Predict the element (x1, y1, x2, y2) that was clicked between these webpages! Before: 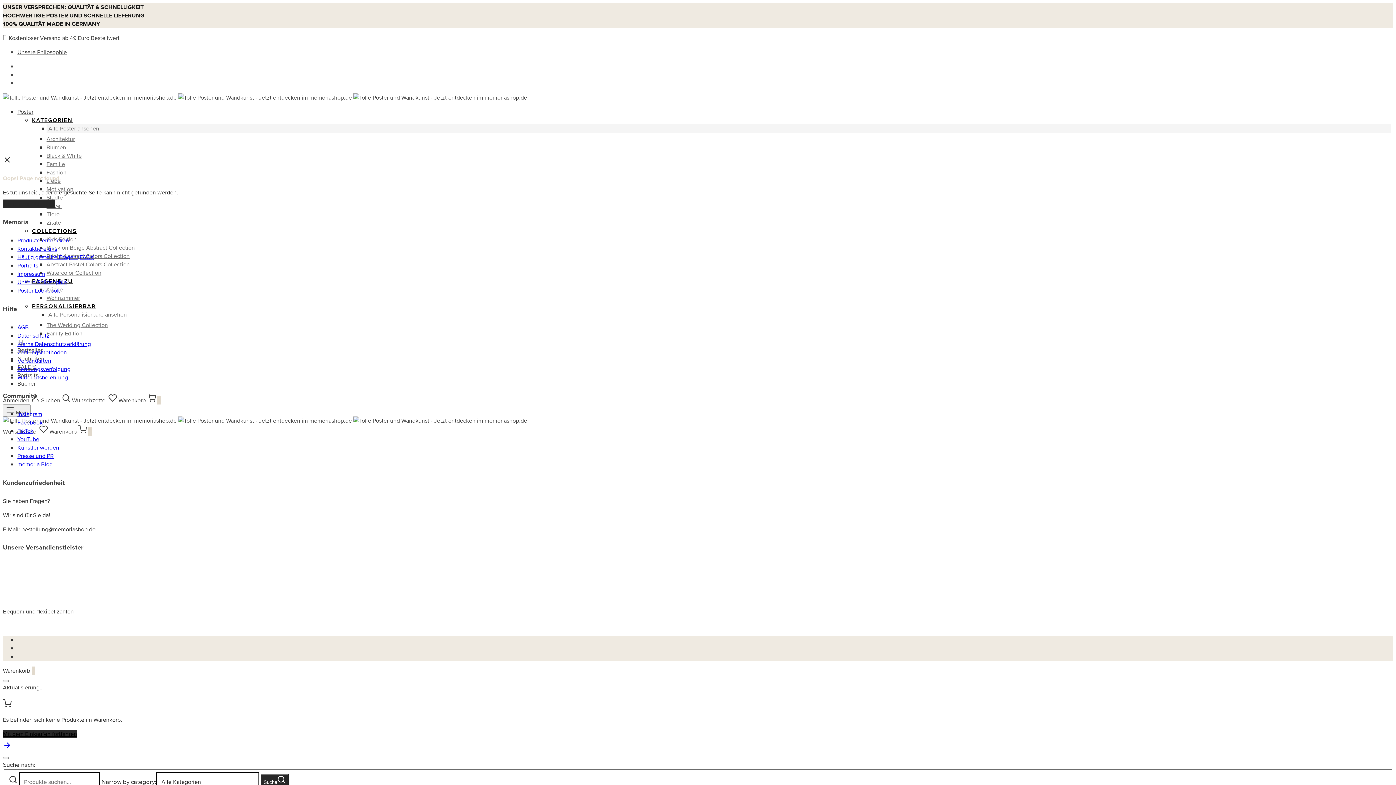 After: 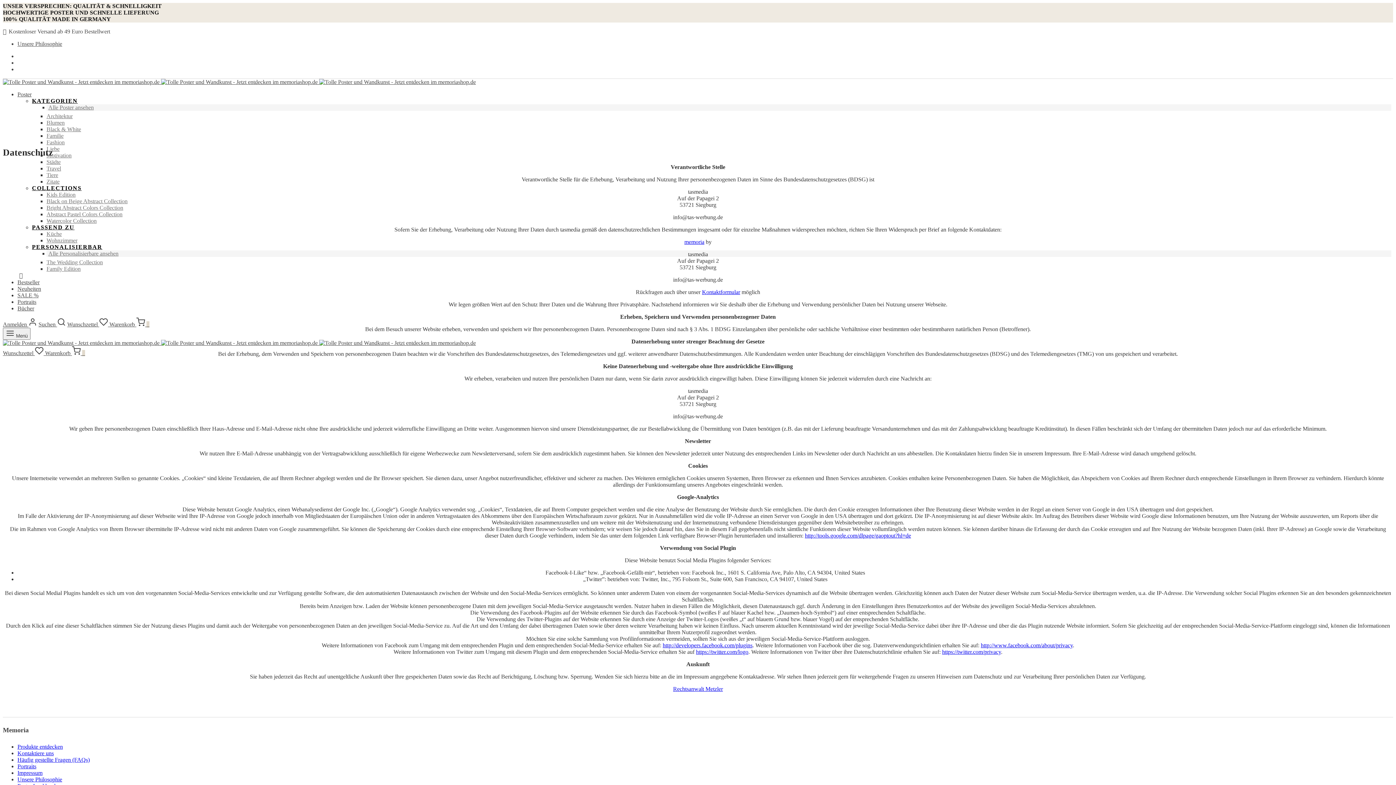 Action: label: Datenschutz bbox: (17, 331, 49, 340)